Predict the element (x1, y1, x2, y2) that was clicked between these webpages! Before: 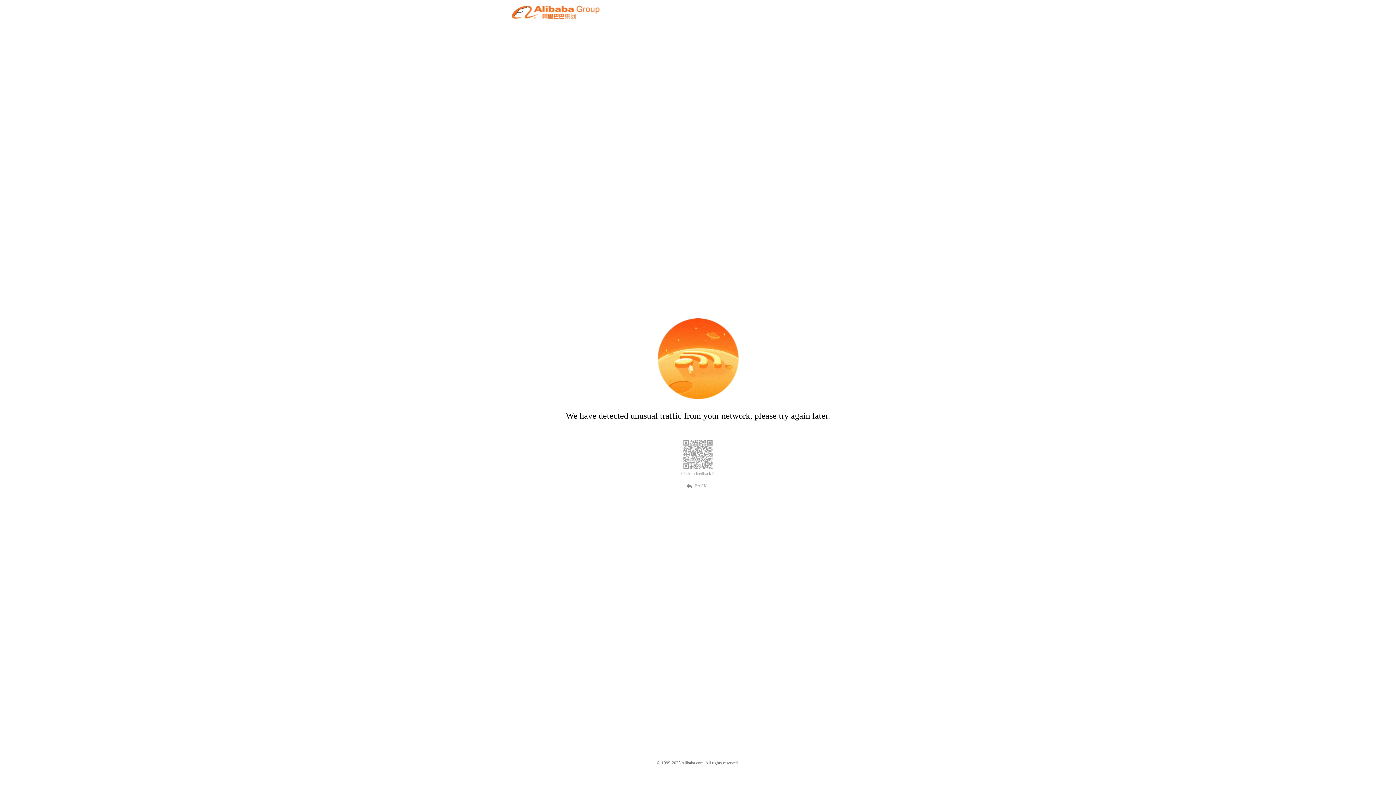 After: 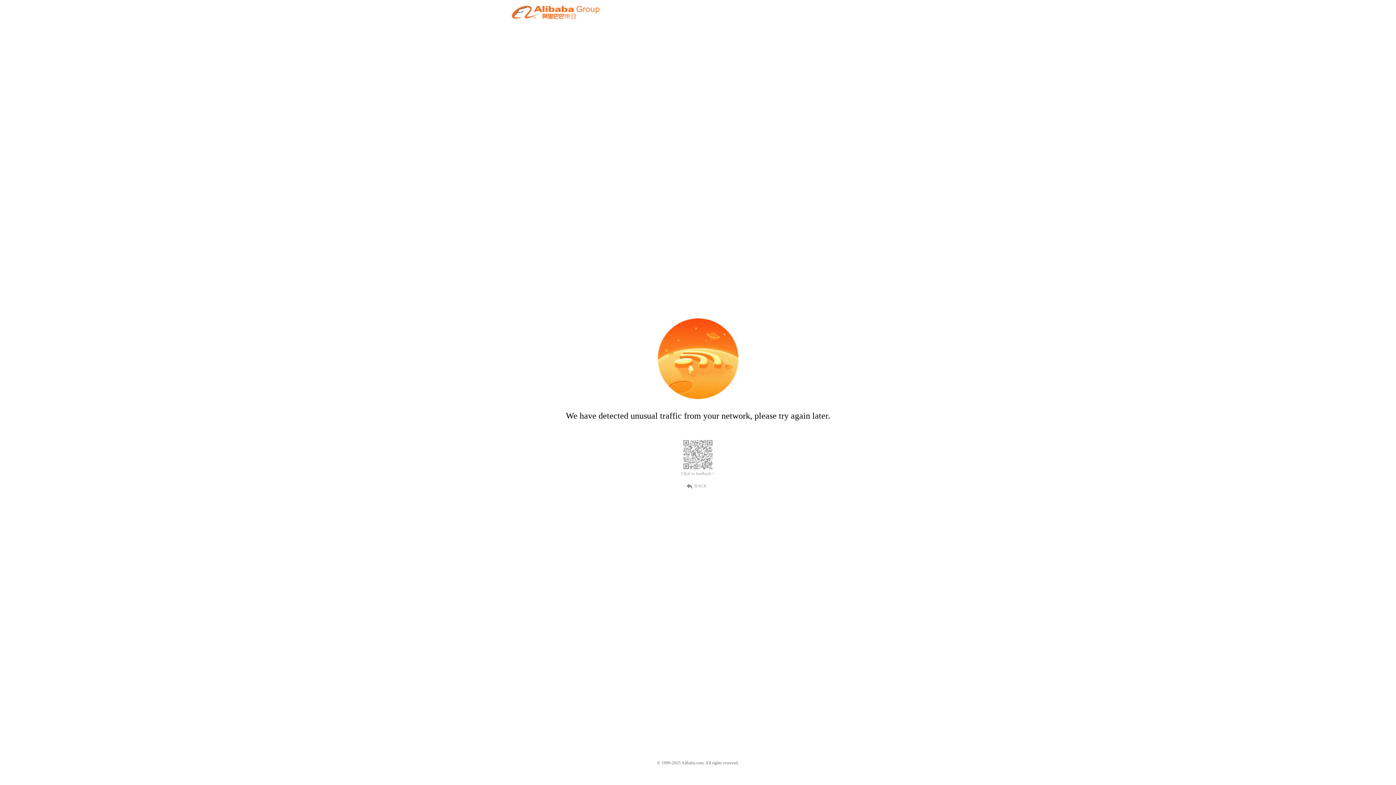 Action: bbox: (681, 471, 714, 476) label: Click to feedback >